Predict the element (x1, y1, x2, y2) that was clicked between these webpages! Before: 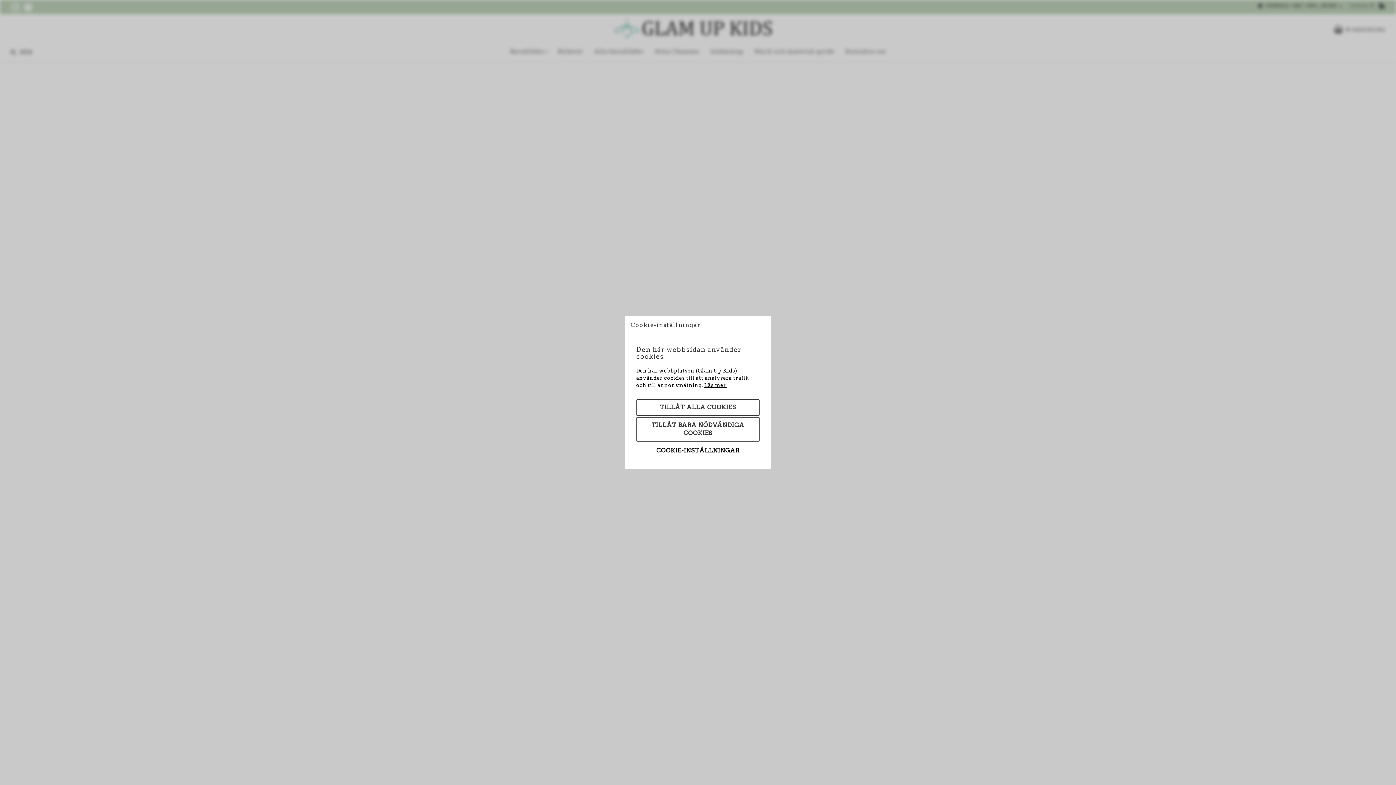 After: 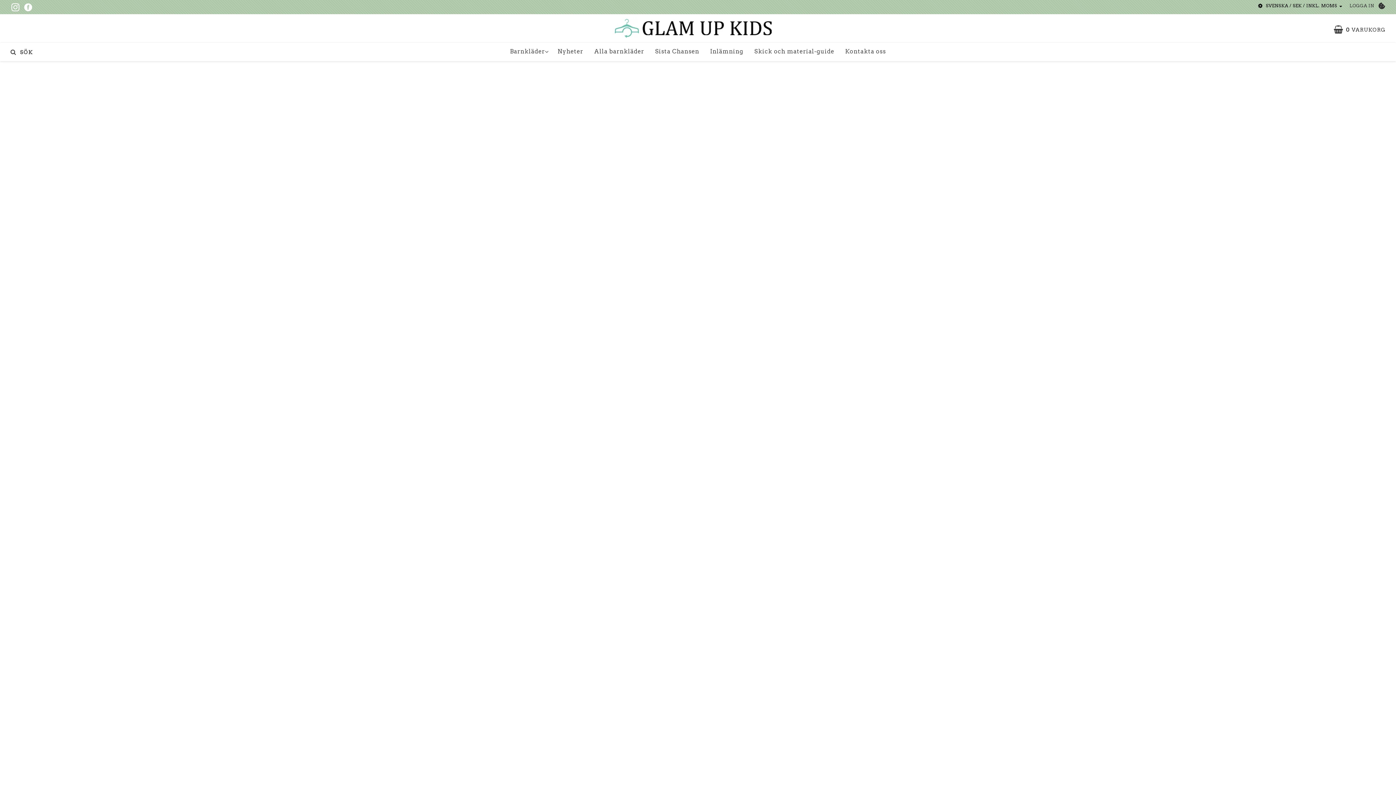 Action: label: TILLÅT ALLA COOKIES bbox: (636, 399, 760, 416)